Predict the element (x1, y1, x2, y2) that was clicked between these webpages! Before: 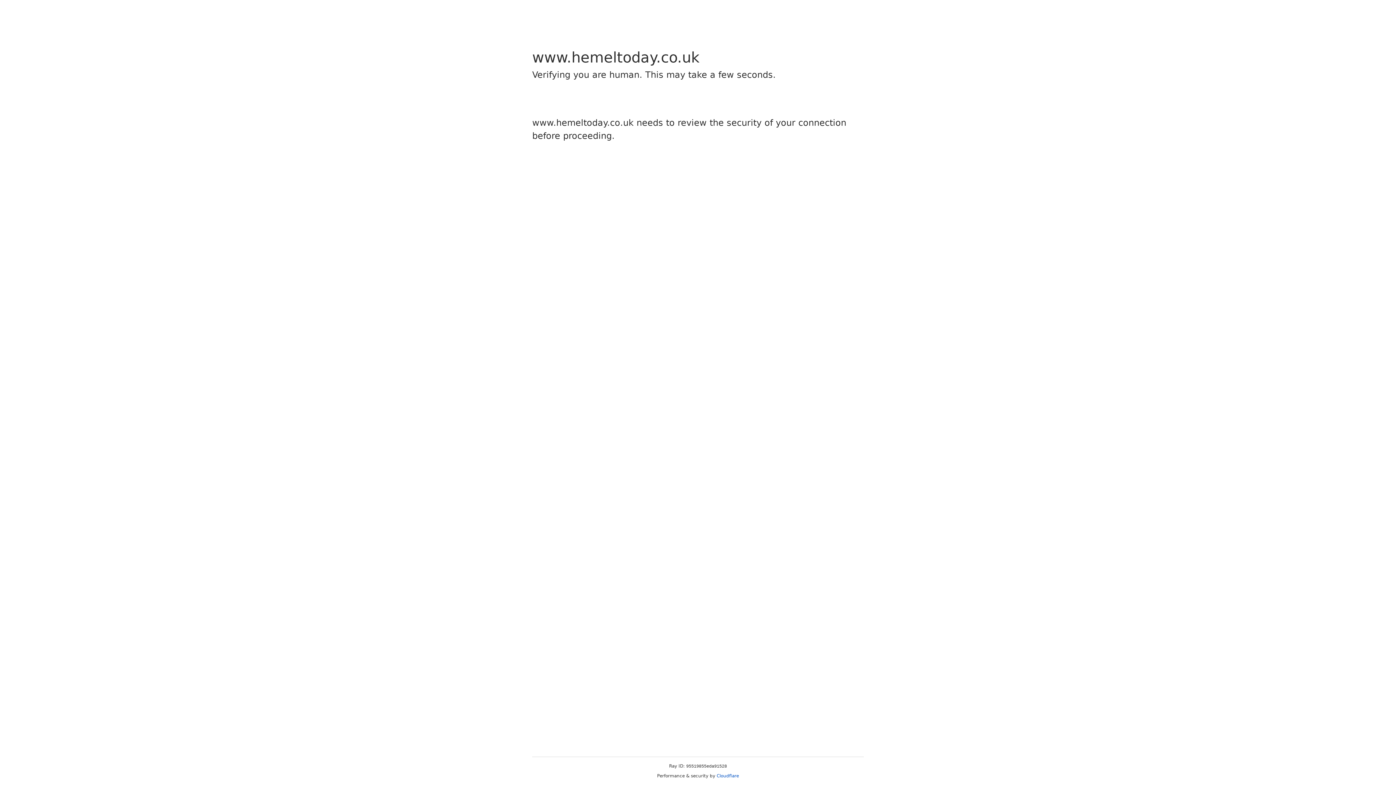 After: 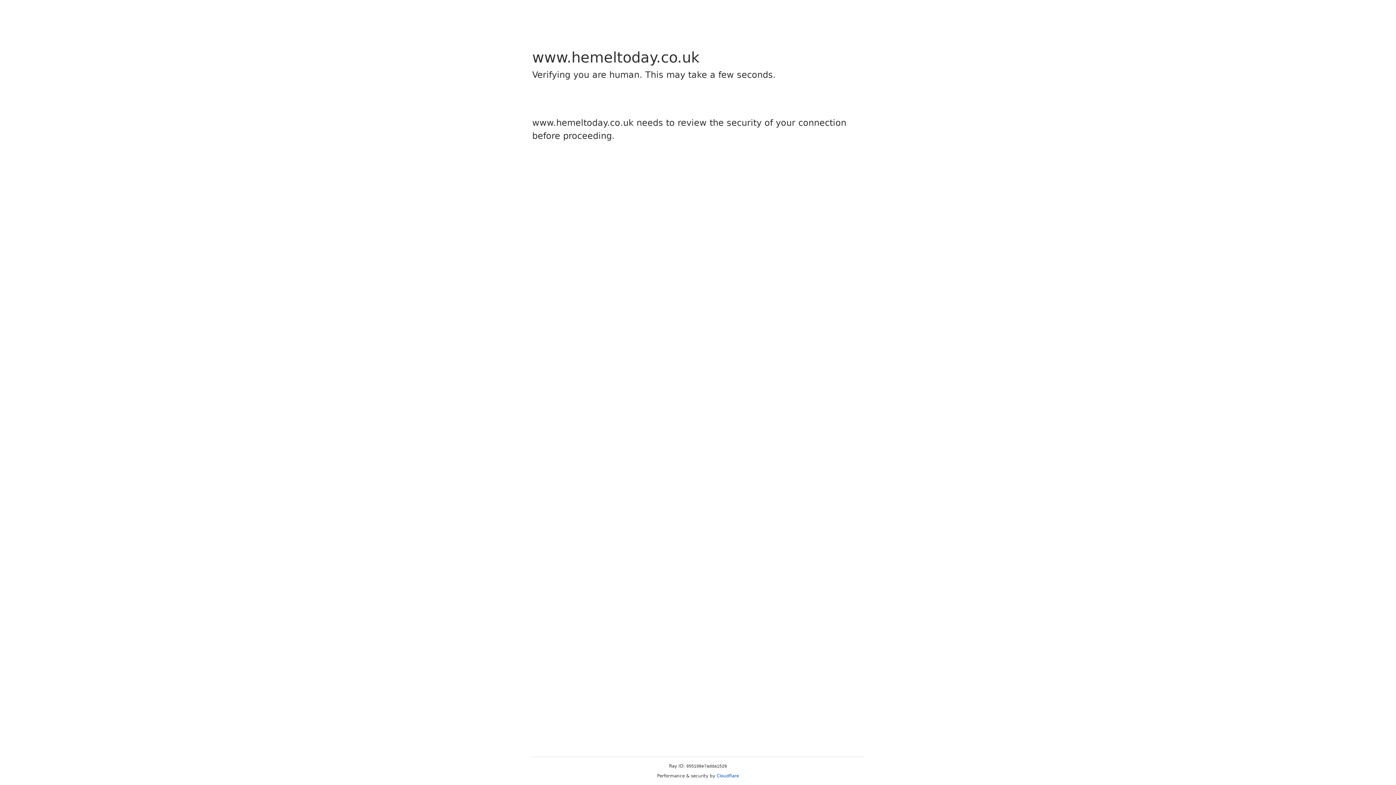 Action: label: Cloudflare bbox: (716, 773, 739, 778)